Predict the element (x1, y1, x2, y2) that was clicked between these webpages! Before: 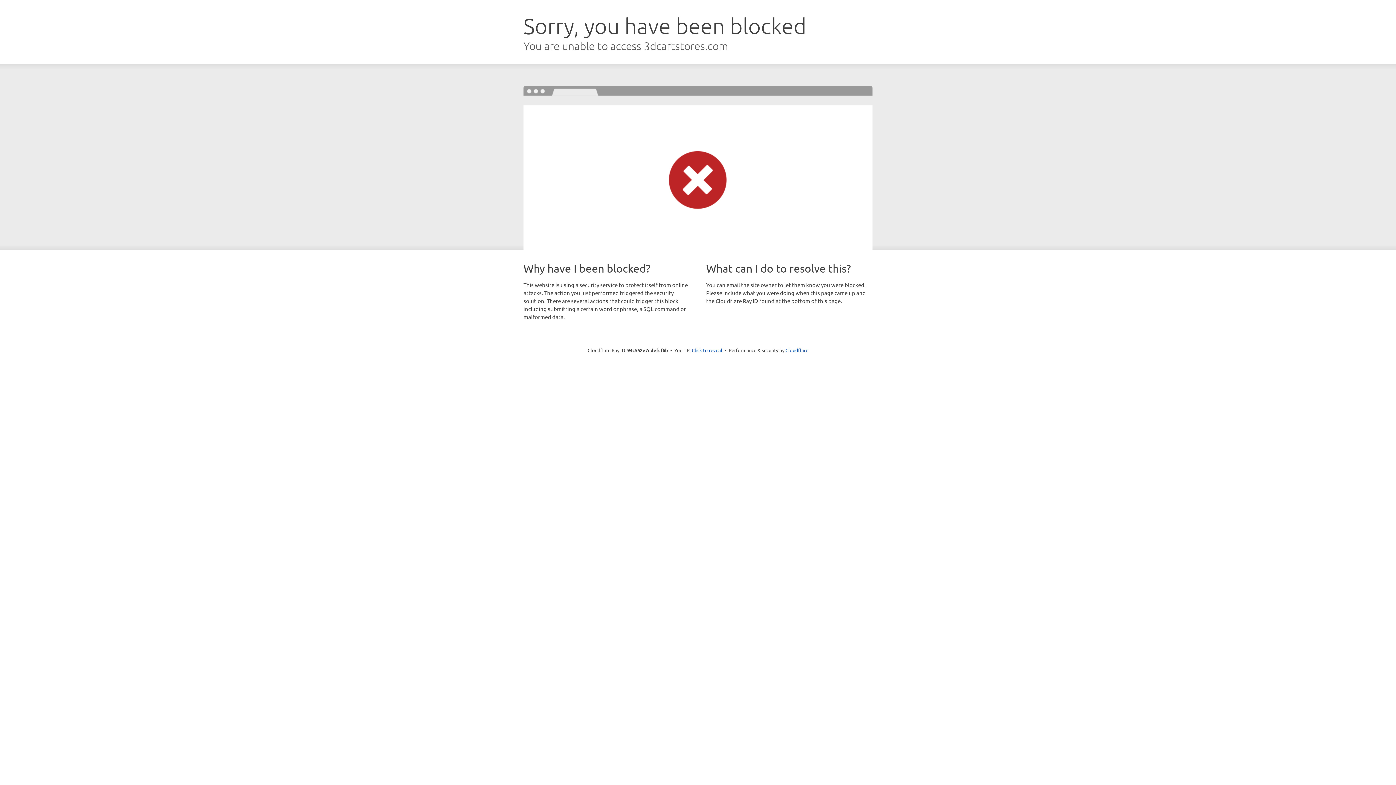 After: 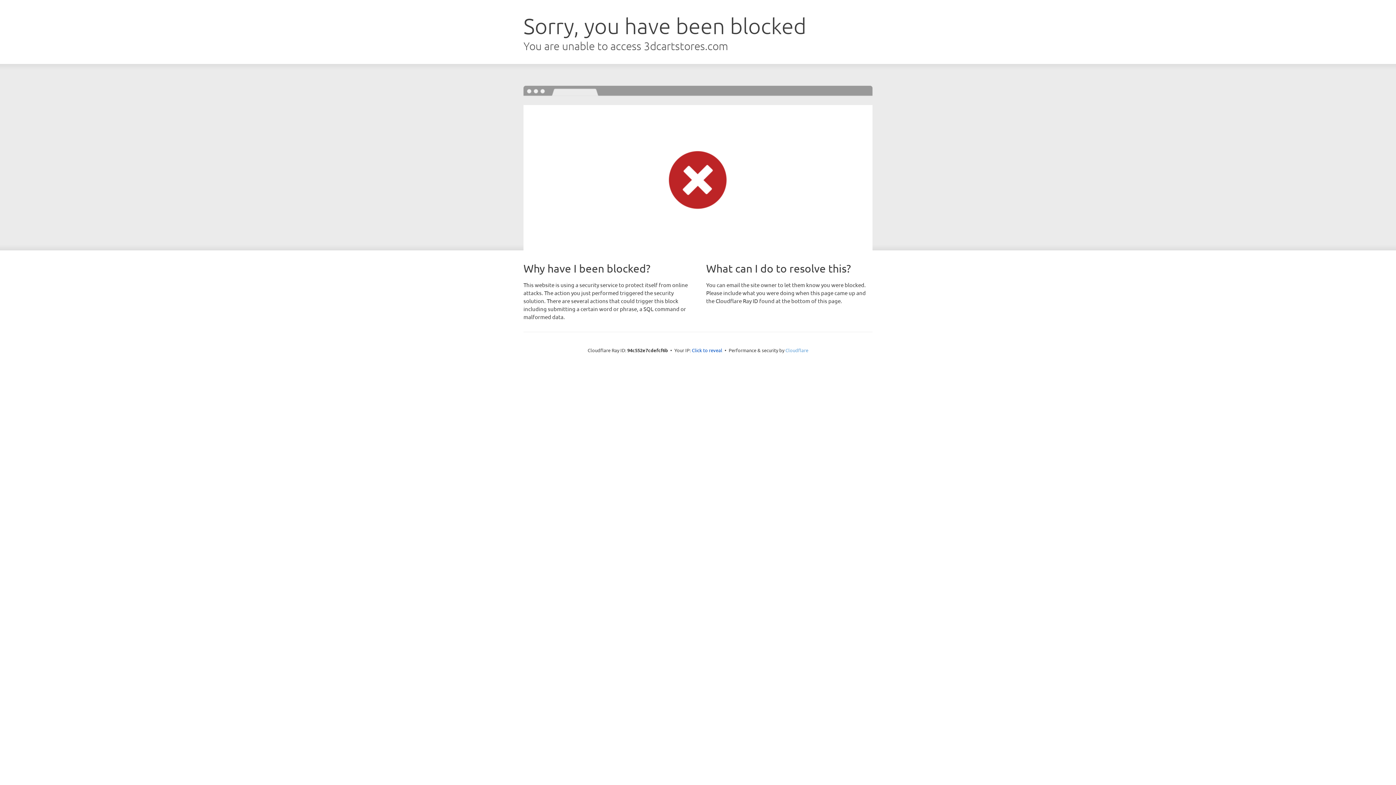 Action: label: Cloudflare bbox: (785, 347, 808, 353)